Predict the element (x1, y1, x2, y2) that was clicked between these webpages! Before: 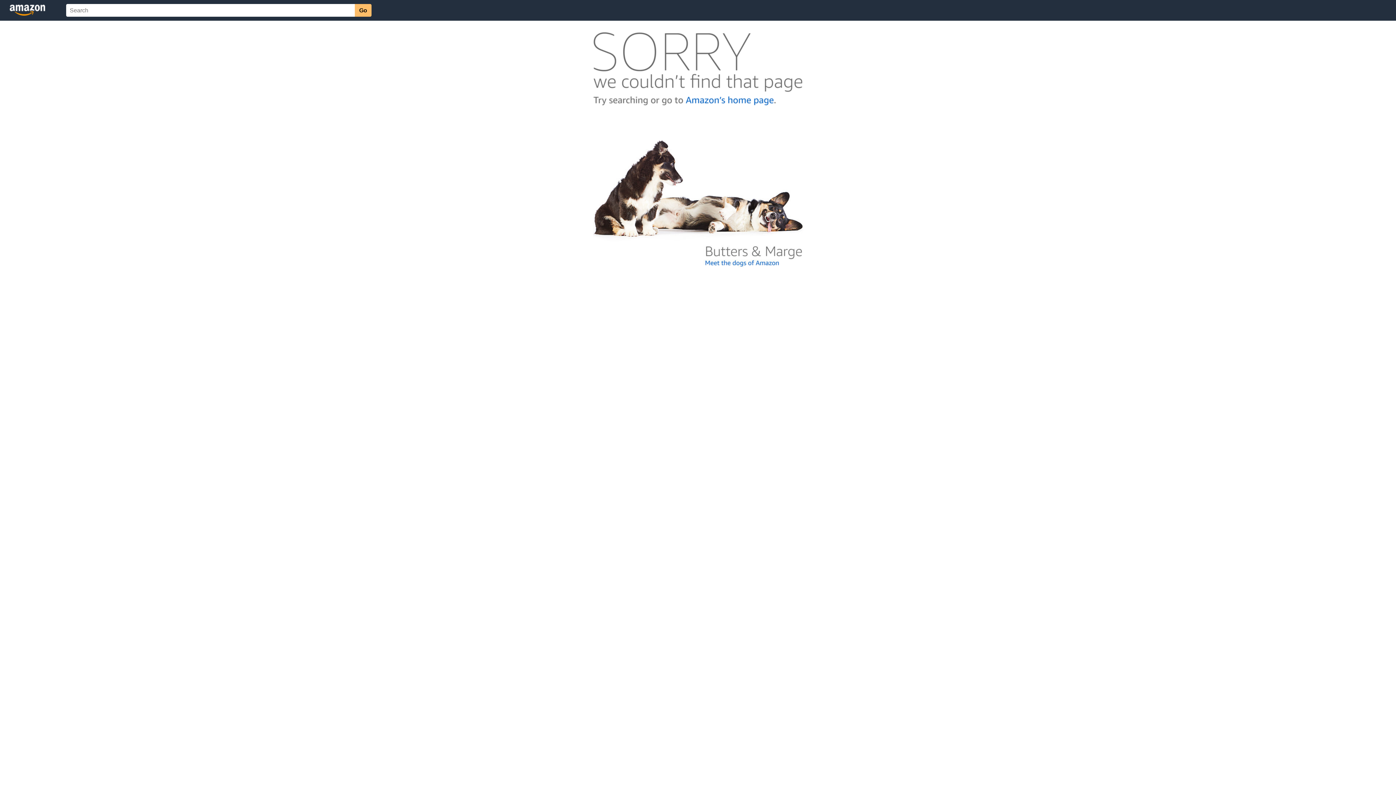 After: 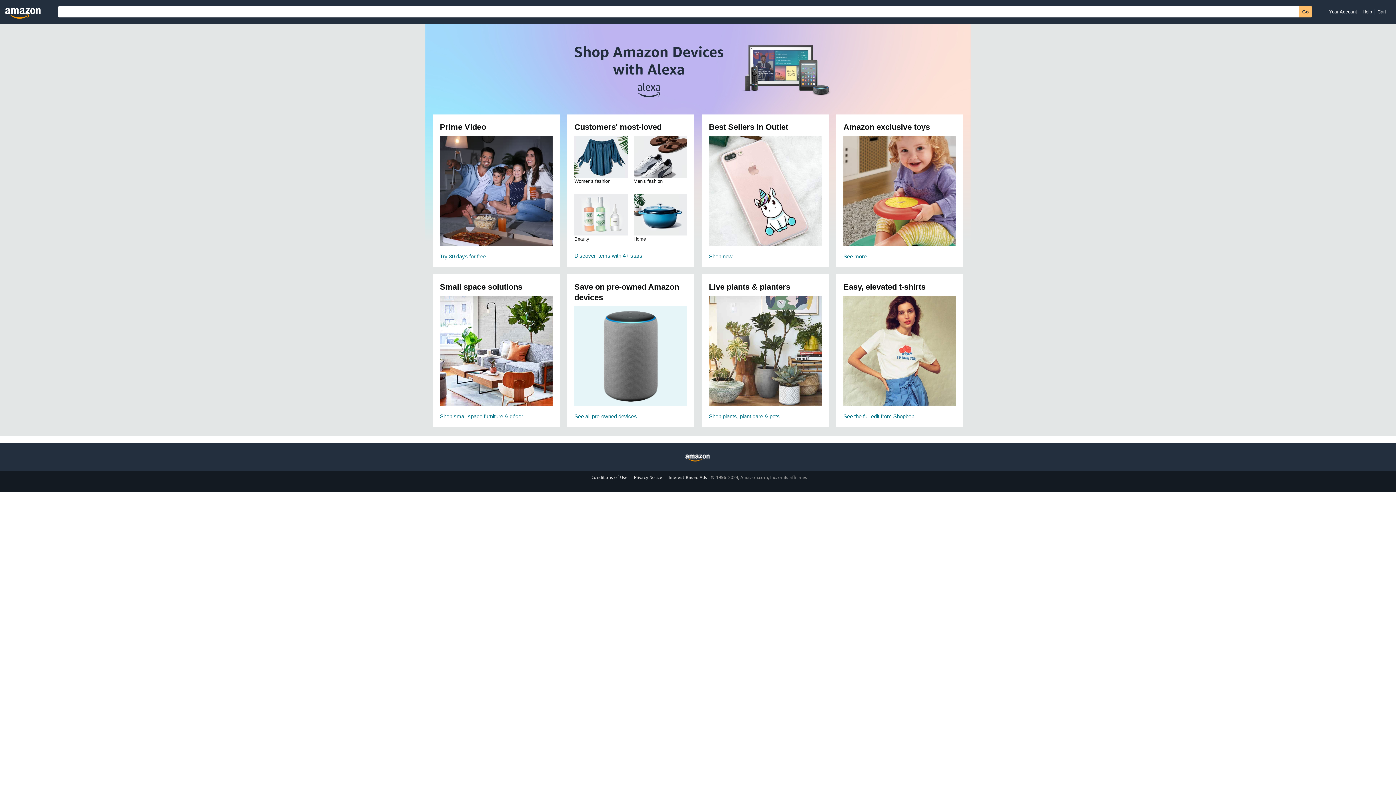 Action: bbox: (592, 104, 803, 110)